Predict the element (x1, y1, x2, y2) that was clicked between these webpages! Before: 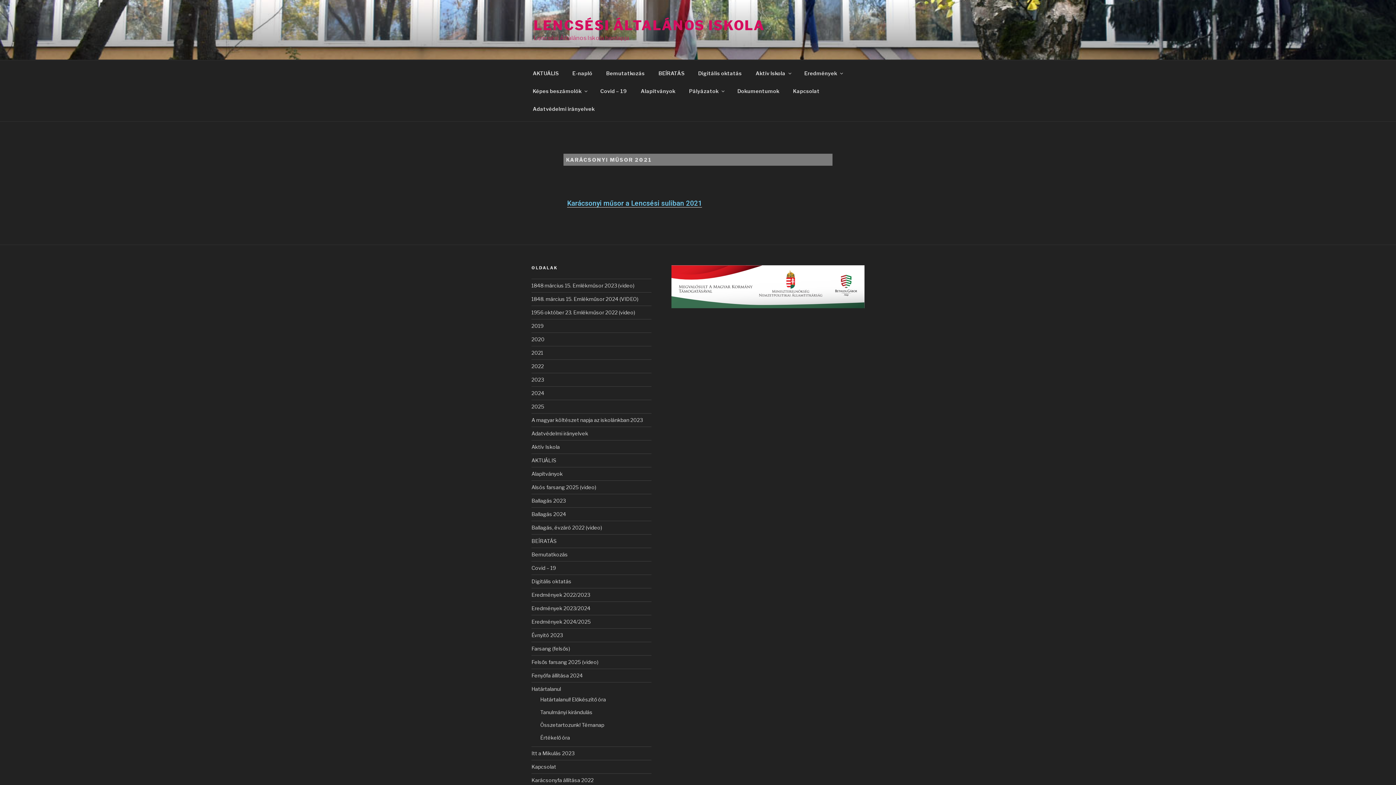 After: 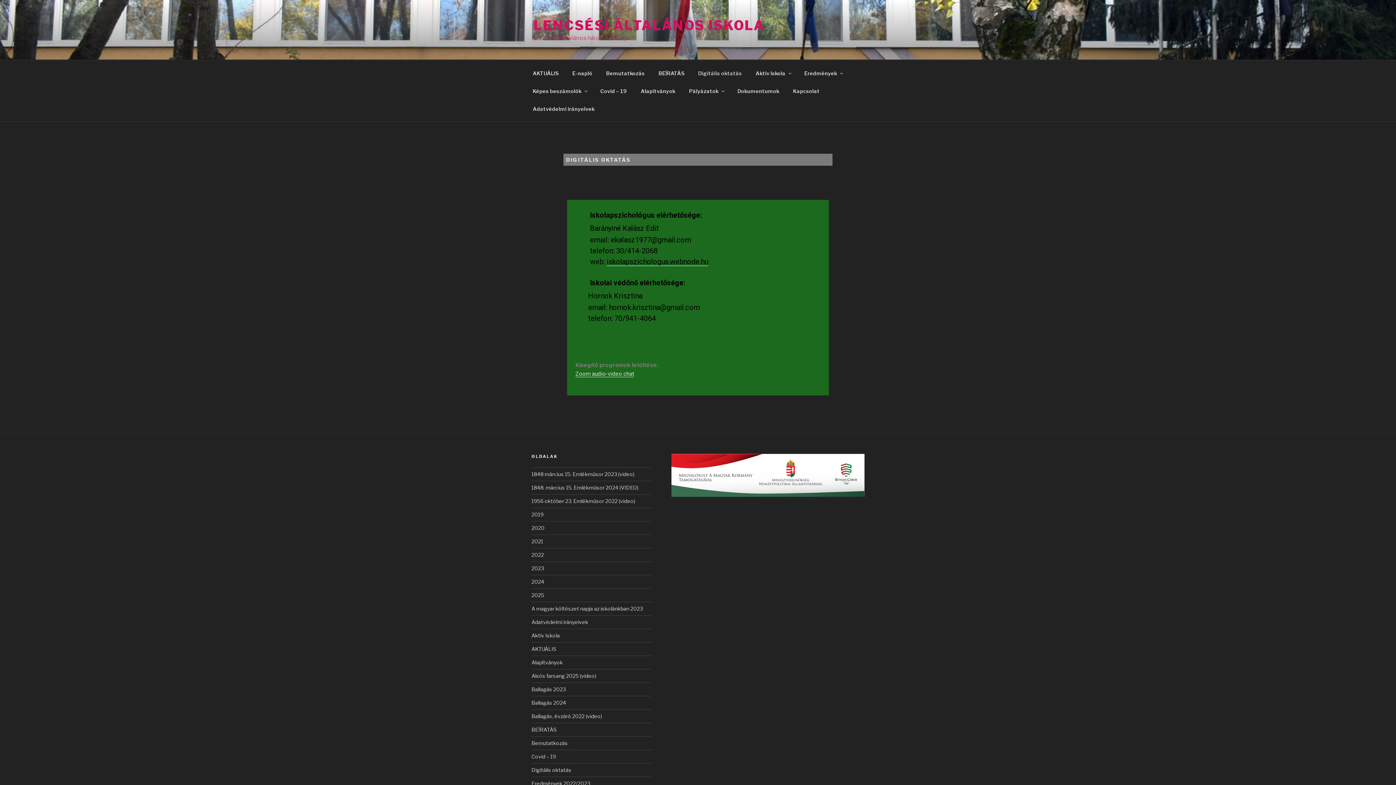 Action: label: Digitális oktatás bbox: (692, 64, 748, 82)